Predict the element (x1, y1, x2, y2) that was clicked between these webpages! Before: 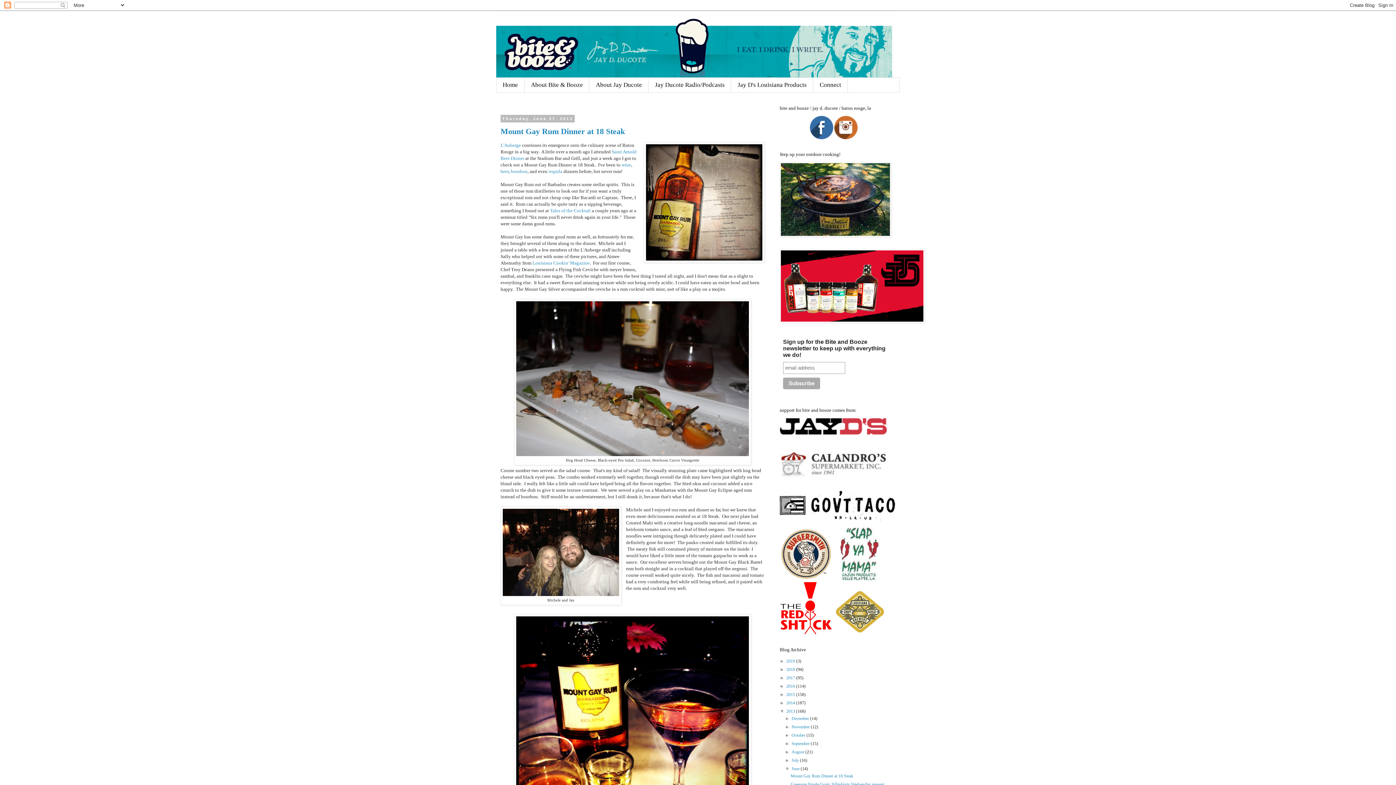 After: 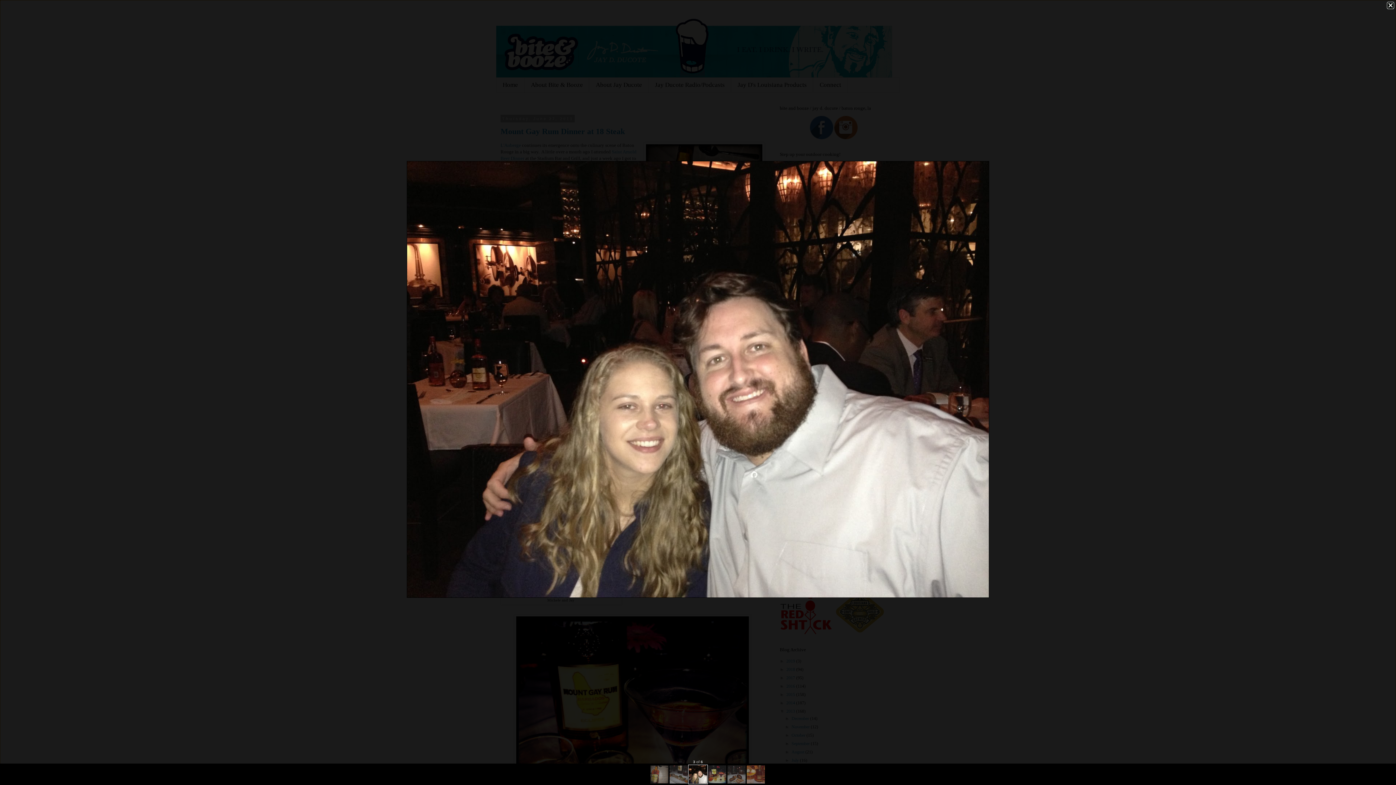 Action: bbox: (502, 592, 619, 597)